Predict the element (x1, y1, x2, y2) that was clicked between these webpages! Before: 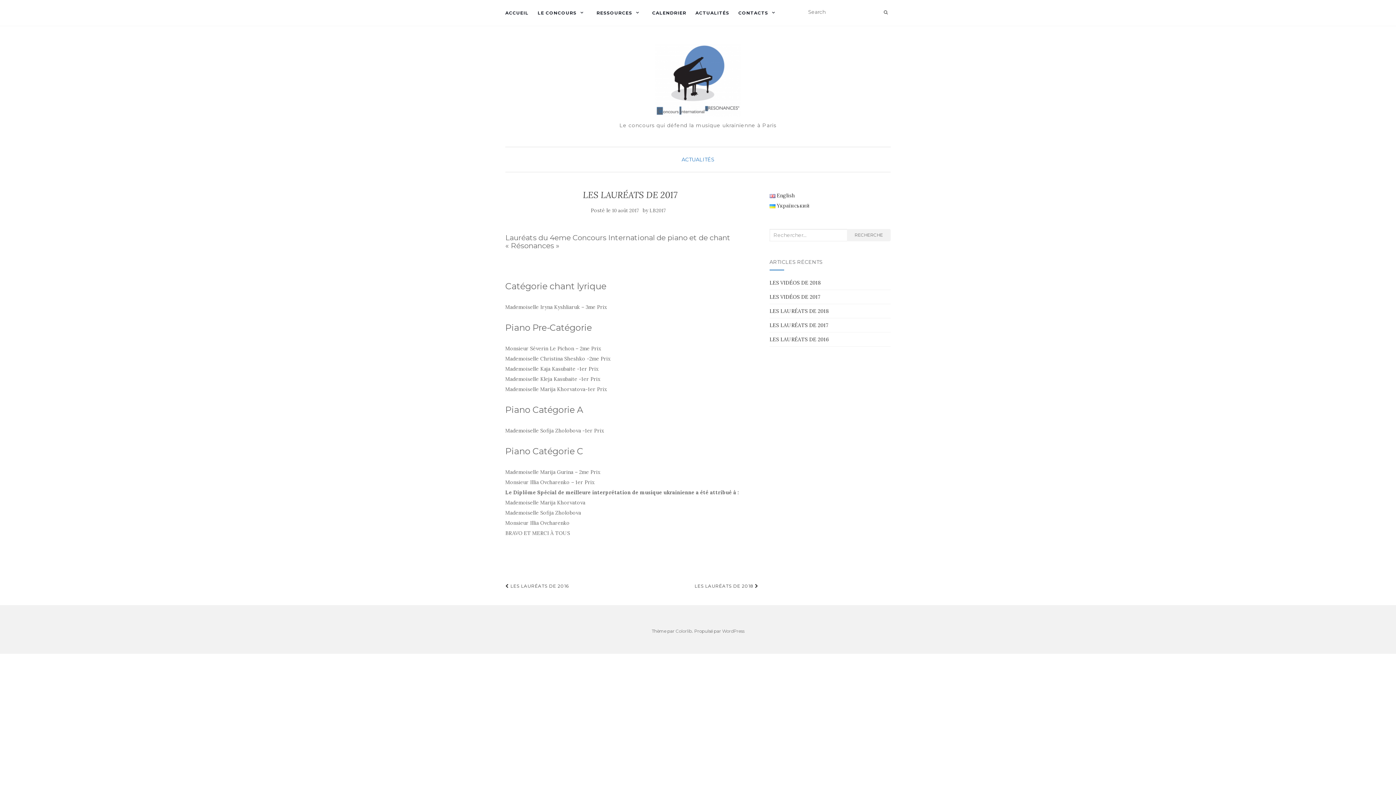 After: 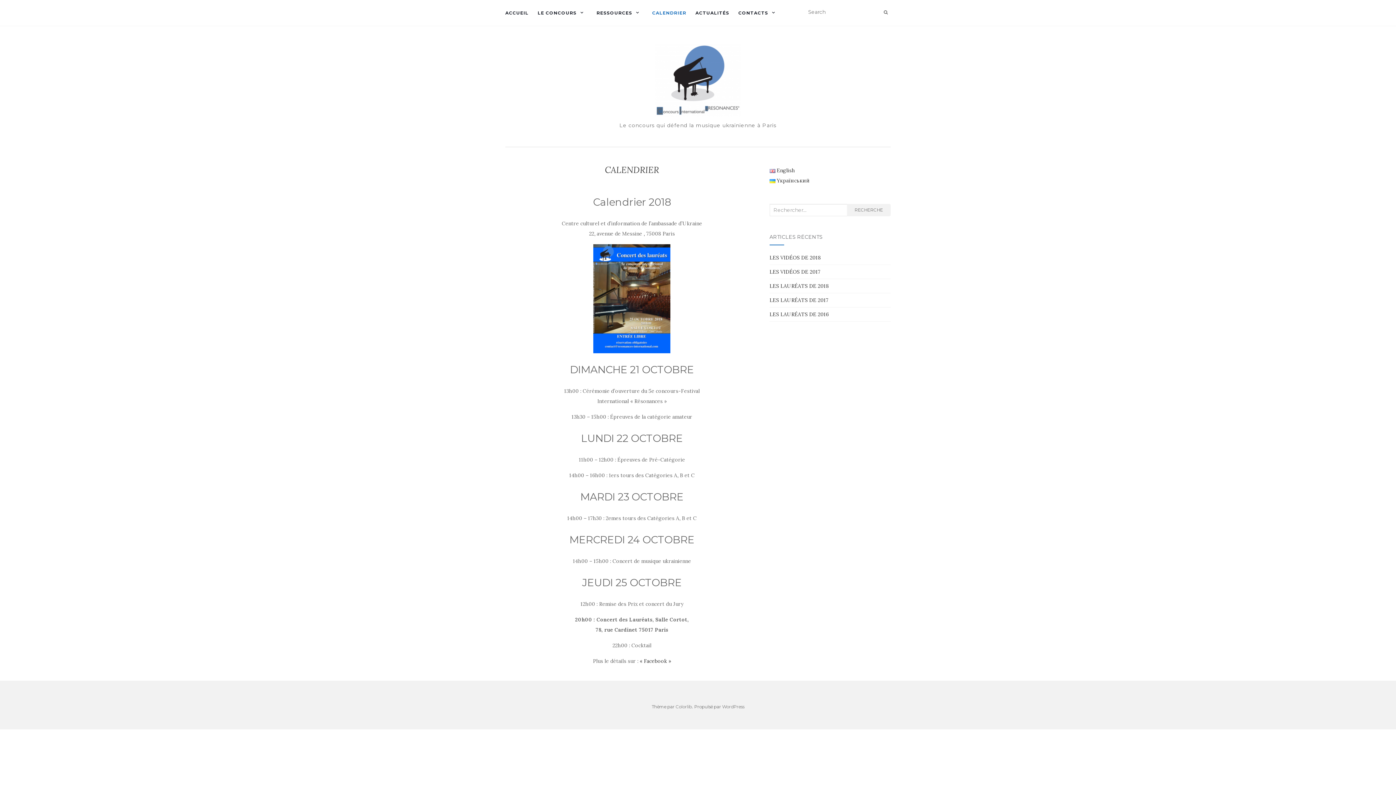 Action: label: CALENDRIER bbox: (652, 0, 686, 25)